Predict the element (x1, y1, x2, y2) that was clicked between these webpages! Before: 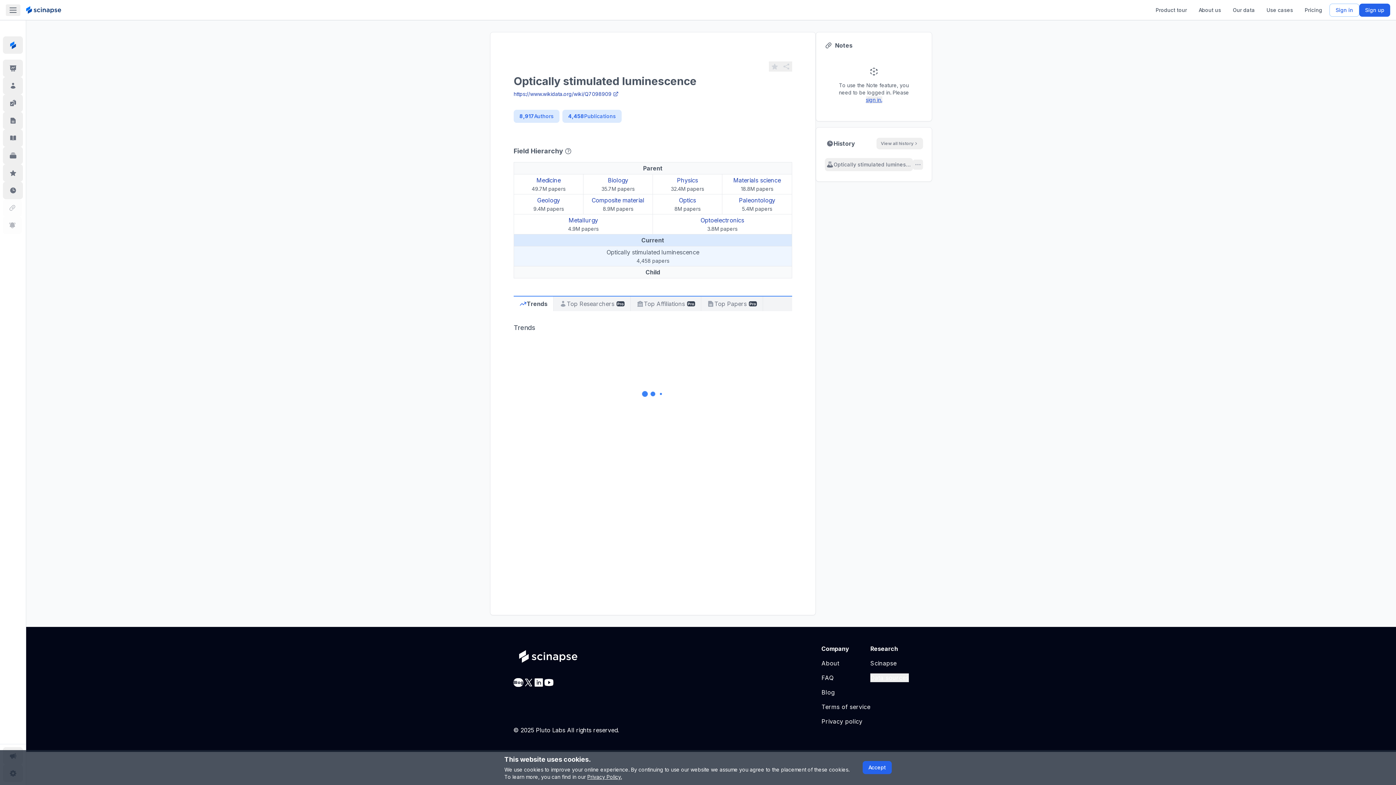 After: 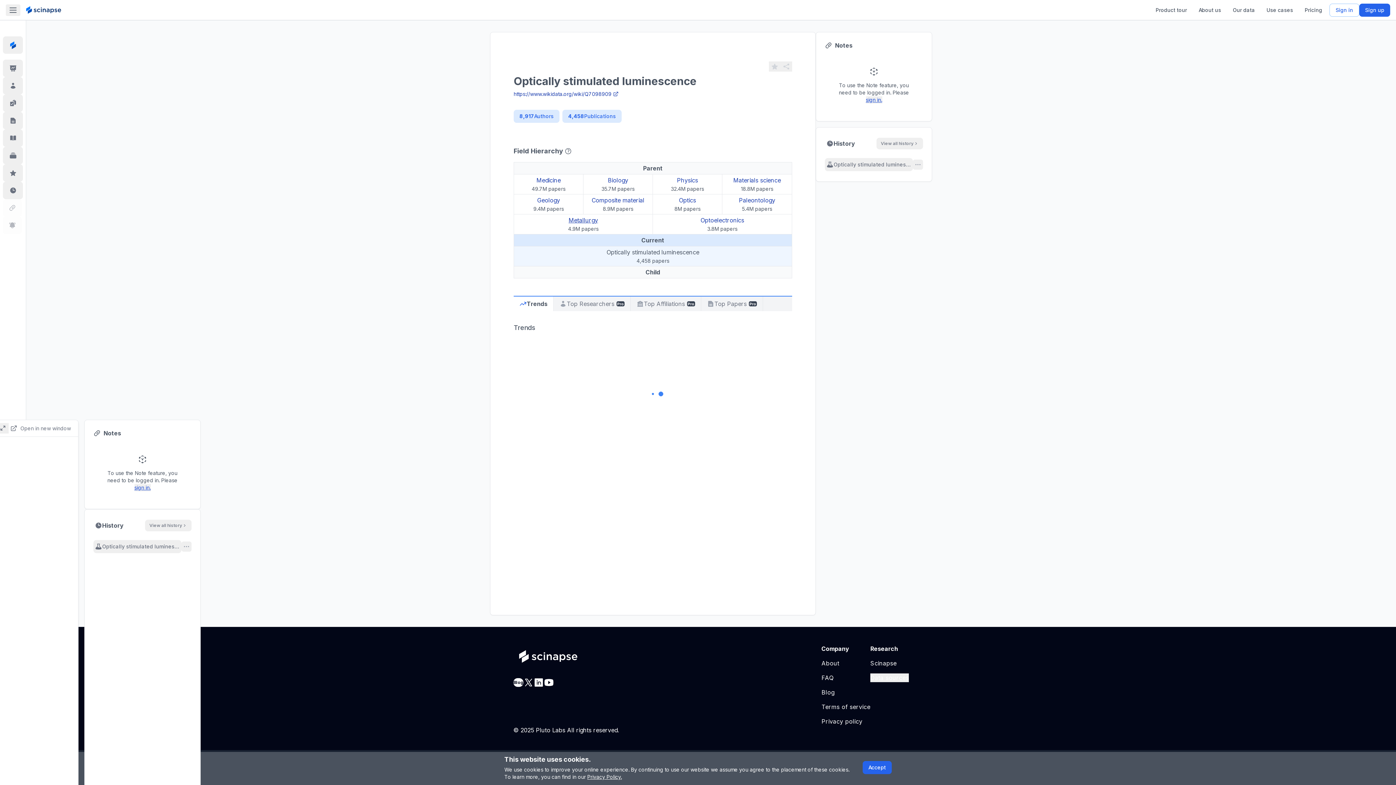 Action: label: Metallurgy bbox: (568, 216, 598, 224)